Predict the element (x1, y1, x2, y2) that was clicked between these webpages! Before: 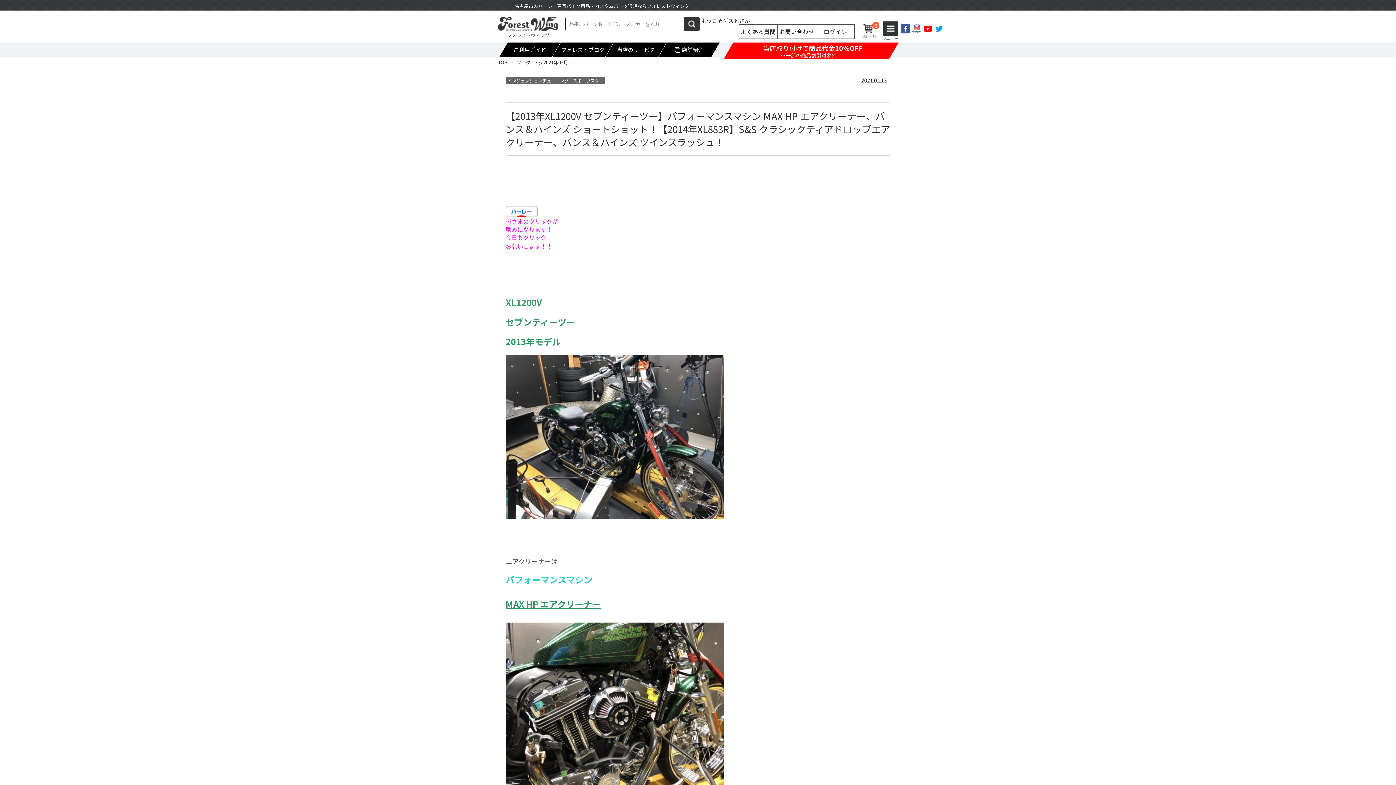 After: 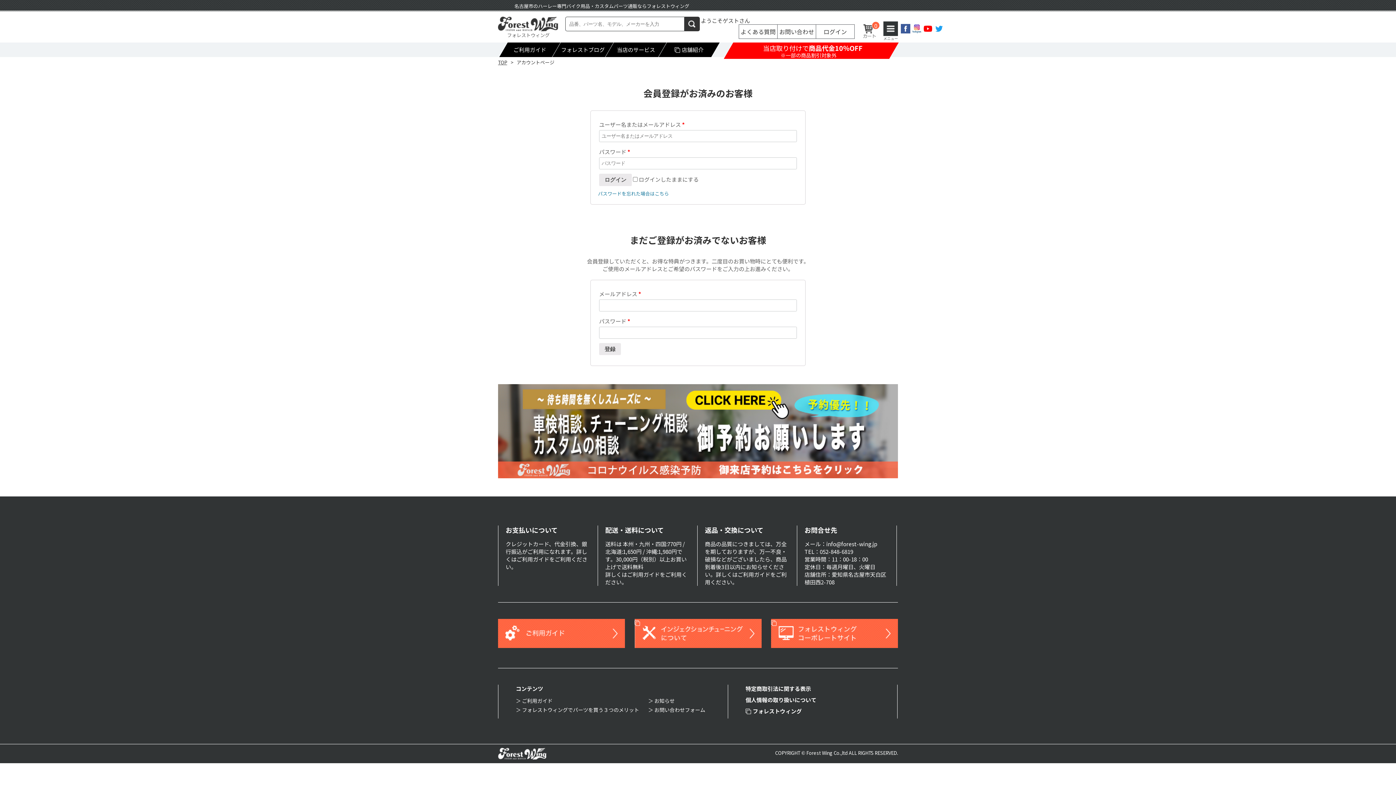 Action: label: ログイン bbox: (816, 24, 854, 38)